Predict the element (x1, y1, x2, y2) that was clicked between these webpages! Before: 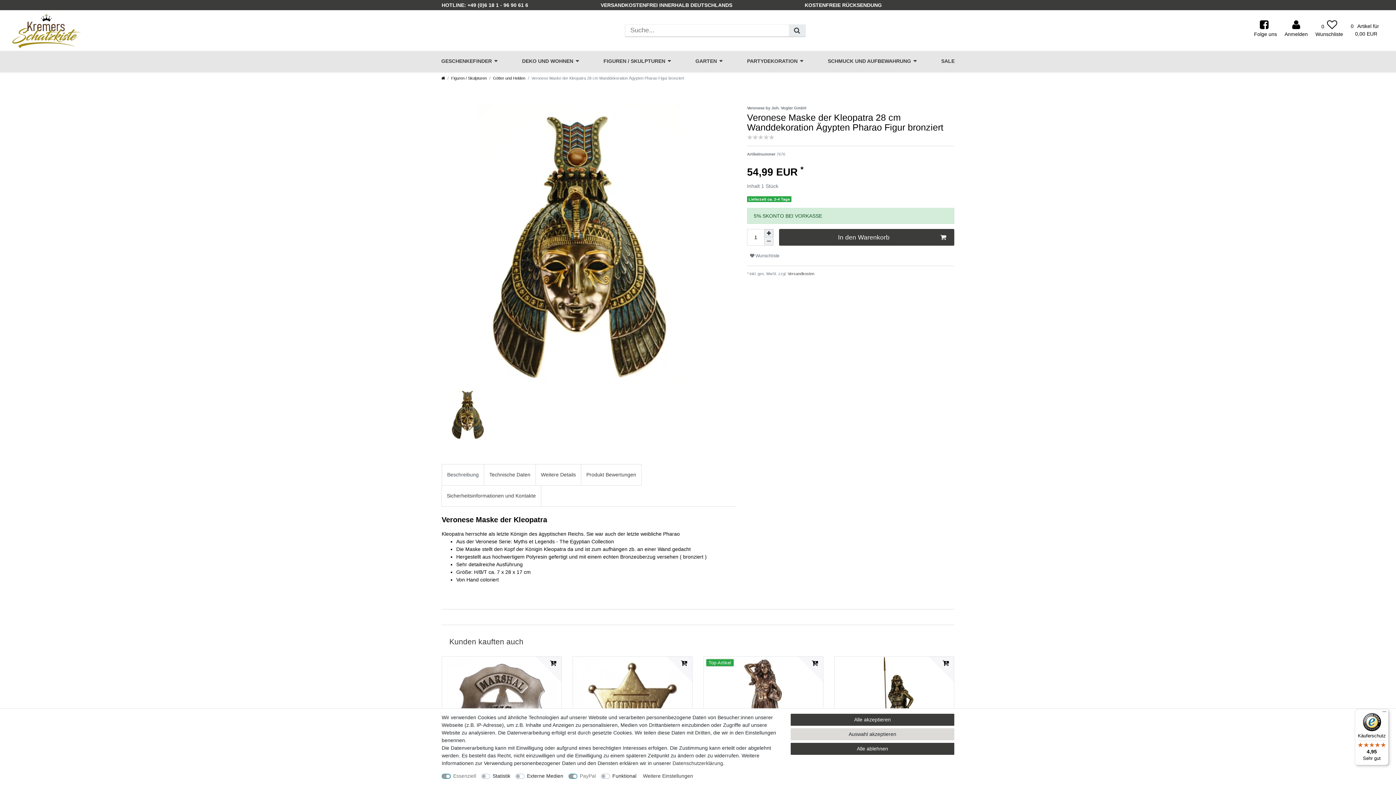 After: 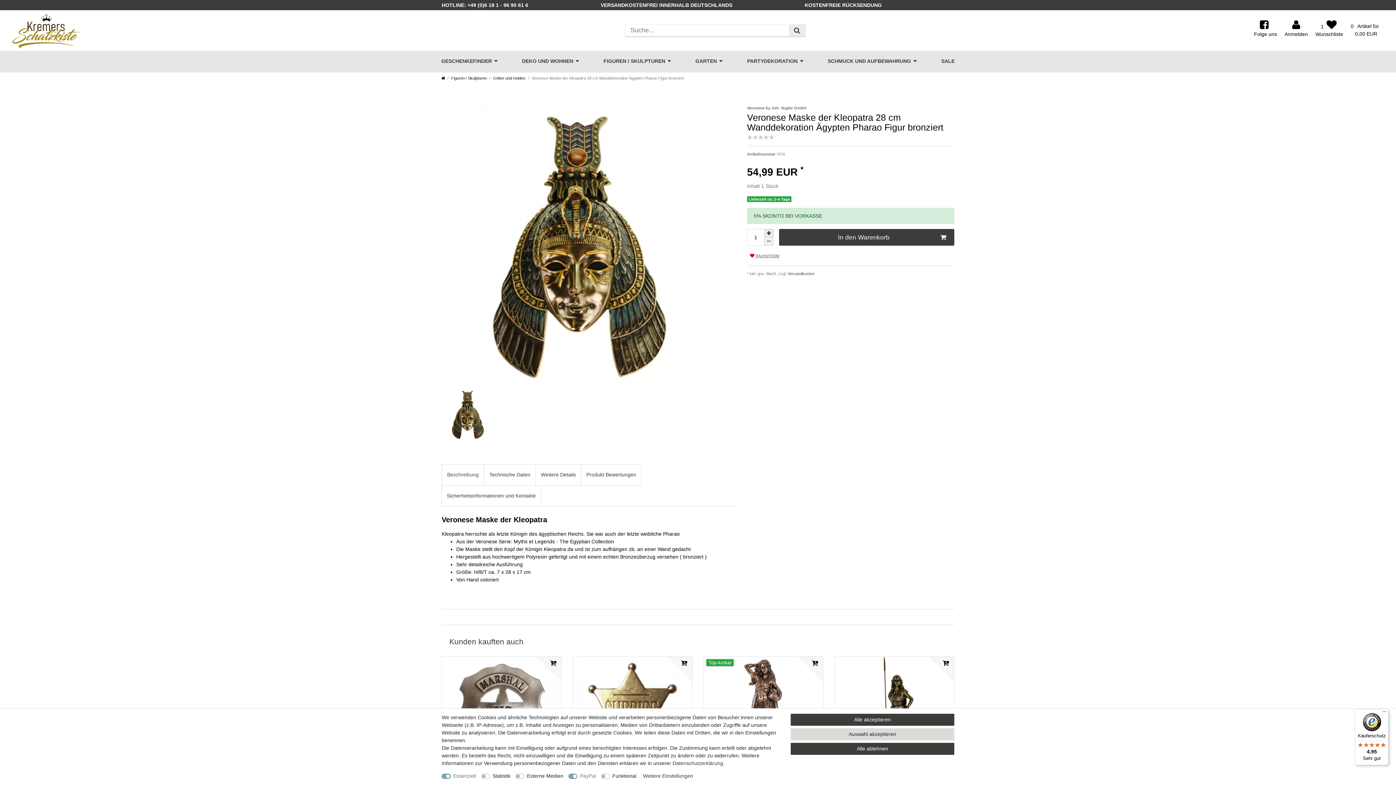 Action: bbox: (747, 250, 782, 260) label:  Wunschliste